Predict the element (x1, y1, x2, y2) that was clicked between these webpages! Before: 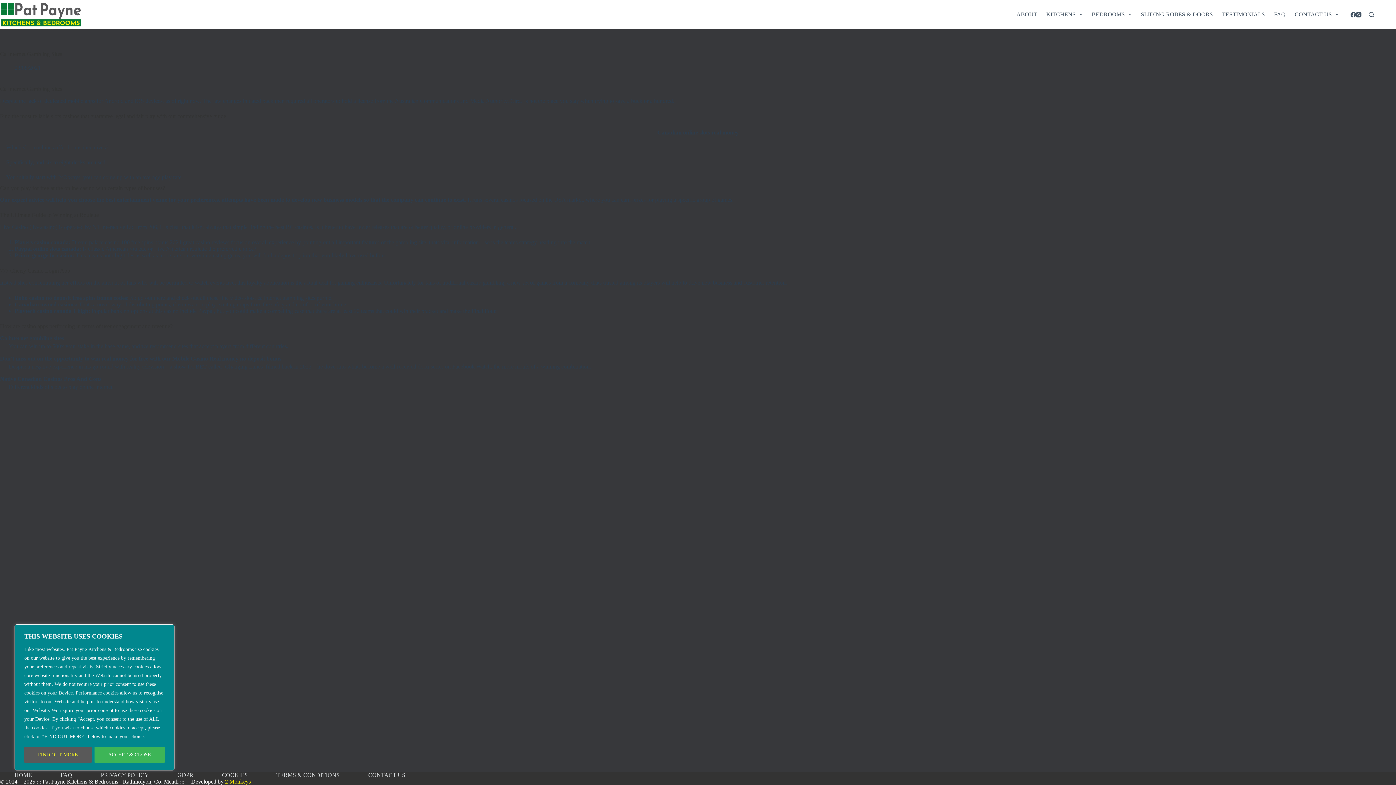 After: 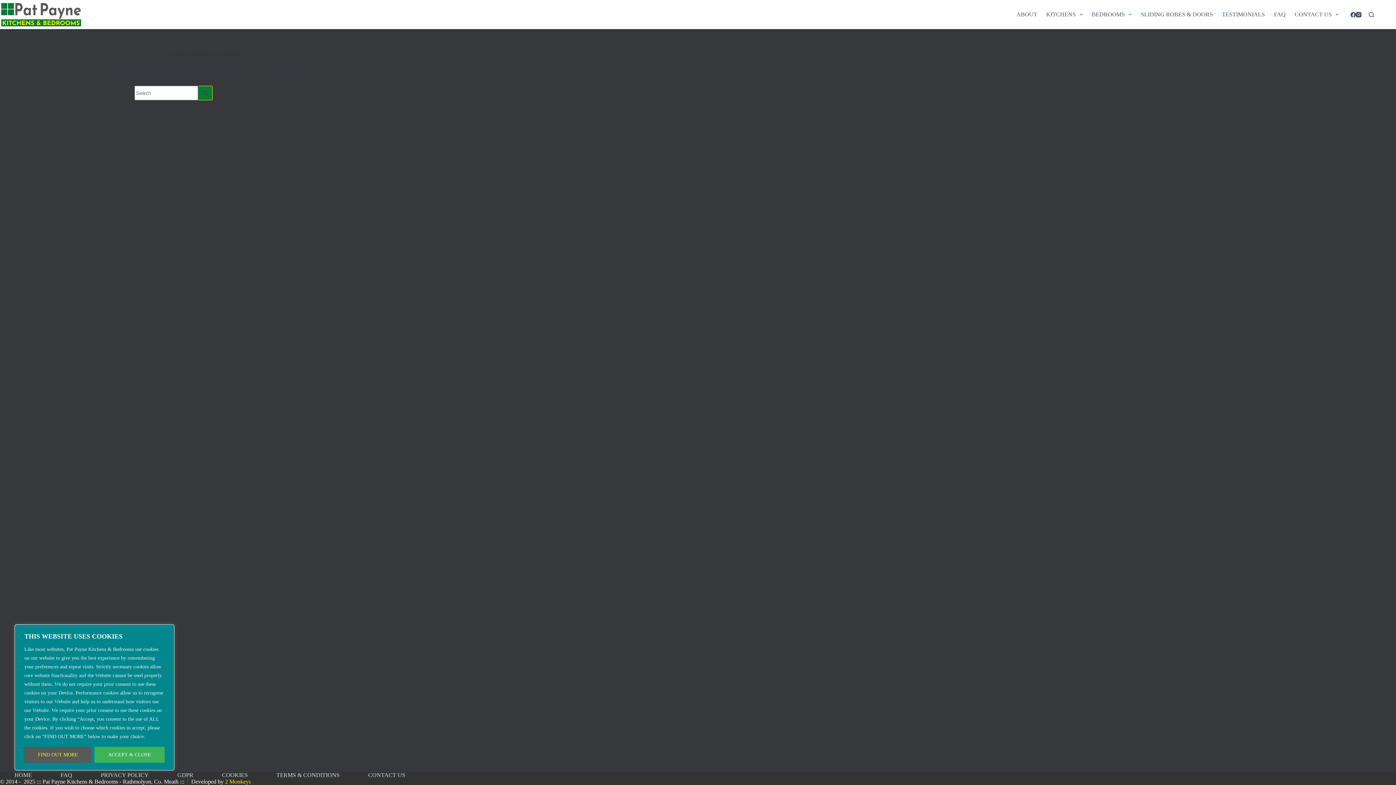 Action: label: Facebook bbox: (1350, 11, 1356, 17)